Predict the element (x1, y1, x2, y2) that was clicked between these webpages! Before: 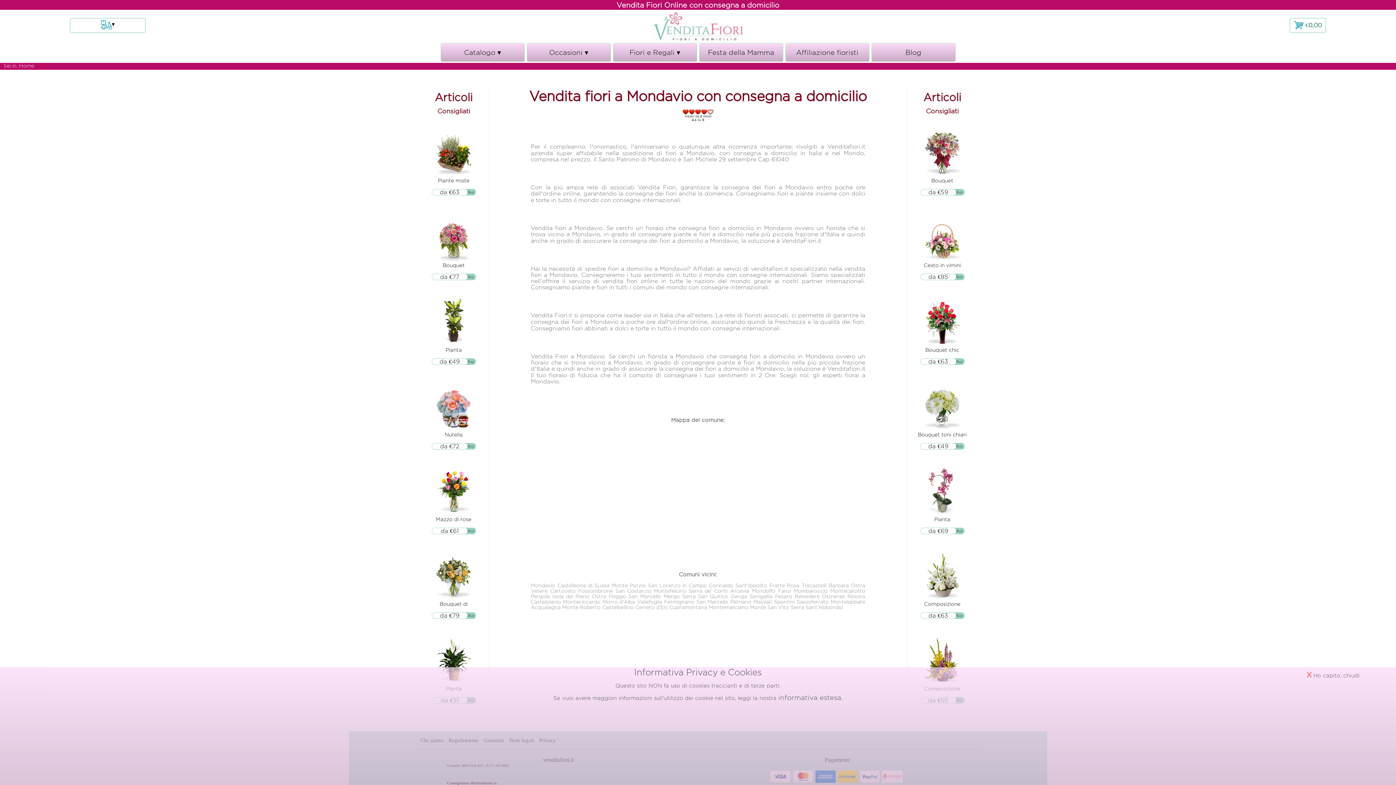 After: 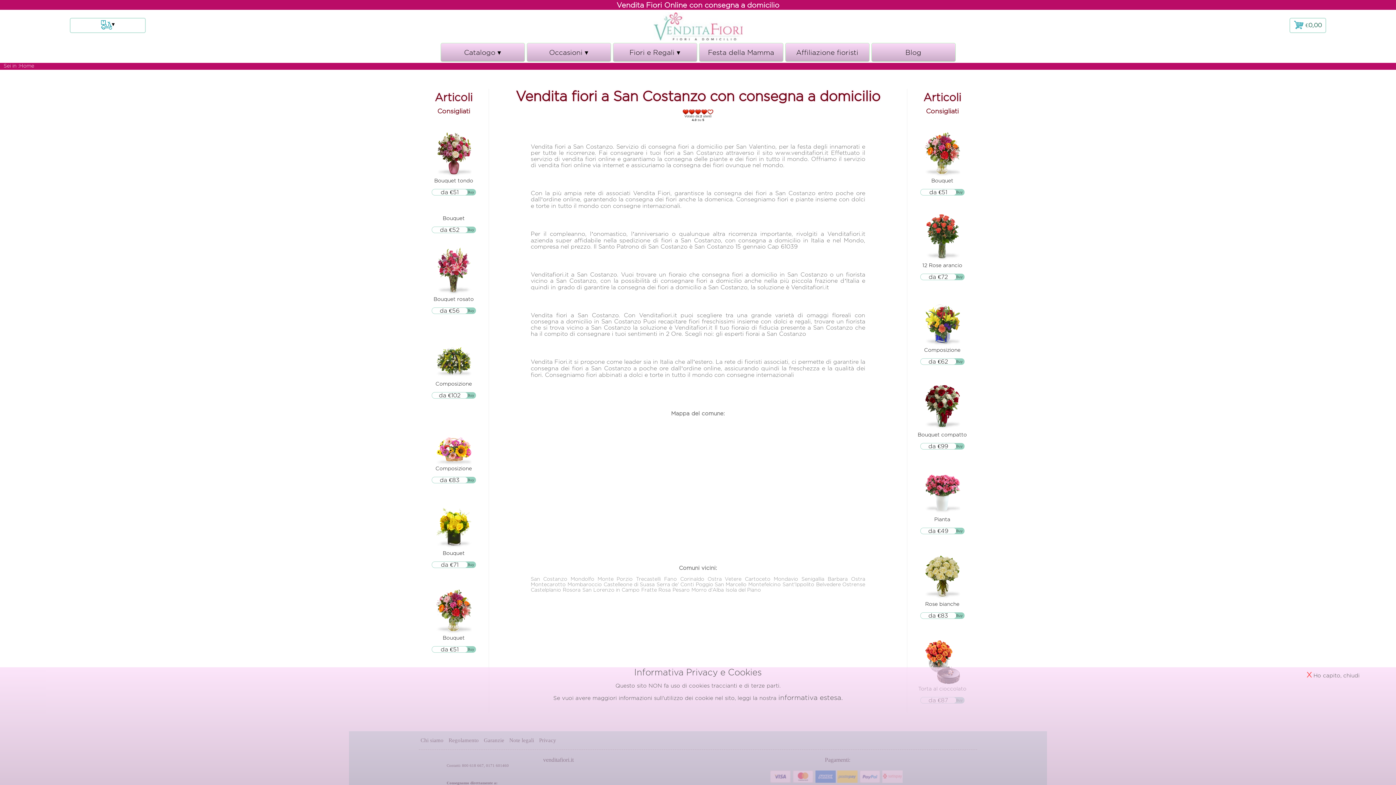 Action: bbox: (615, 588, 651, 593) label: San Costanzo